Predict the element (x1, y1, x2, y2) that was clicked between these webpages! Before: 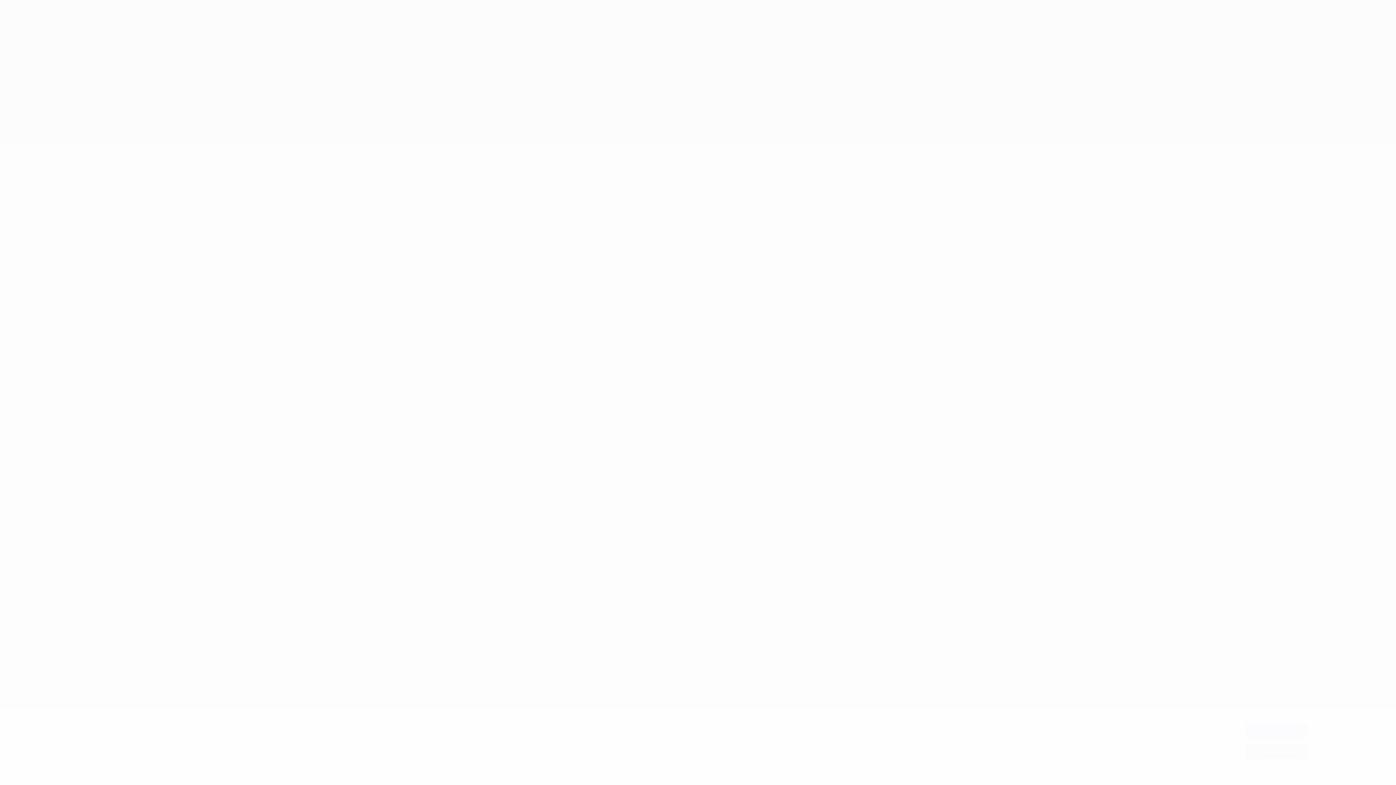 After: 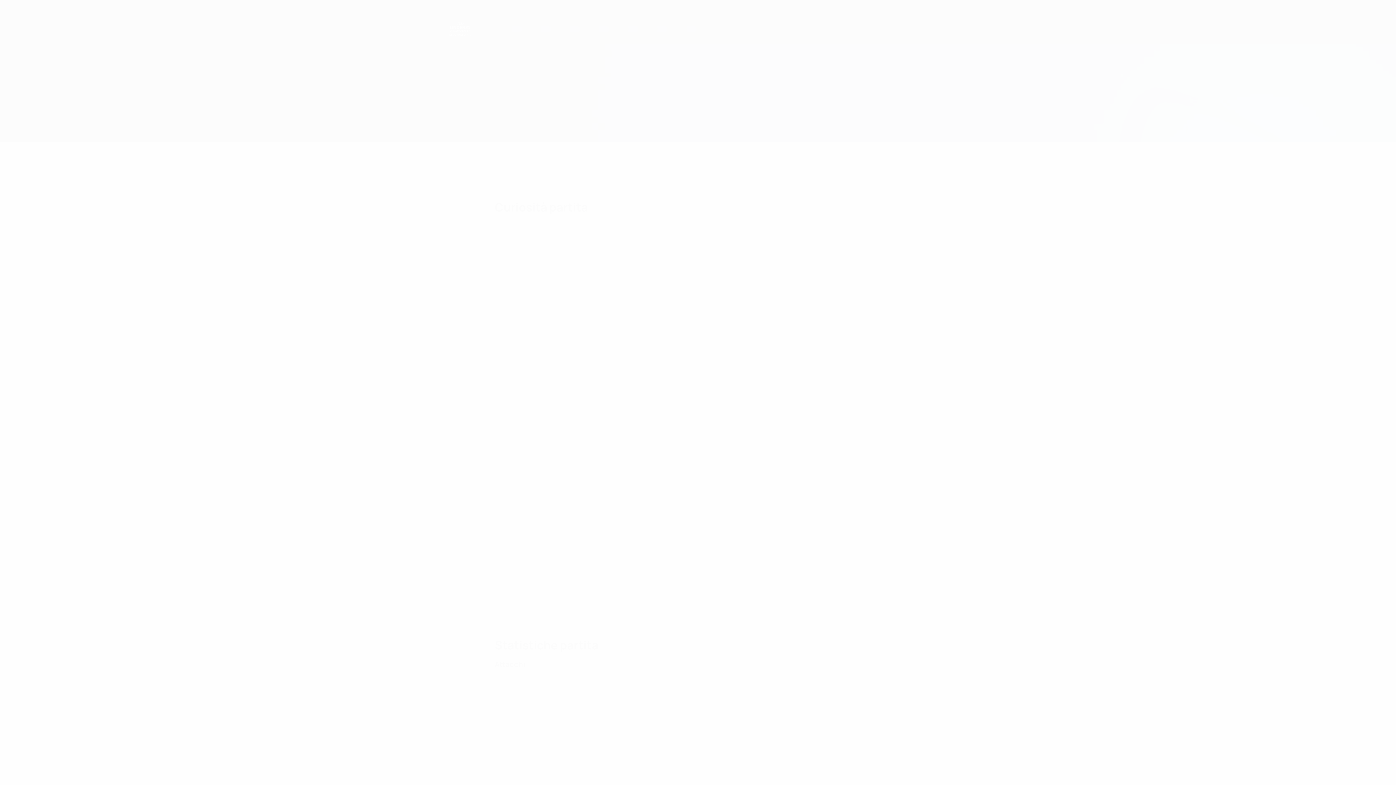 Action: bbox: (1245, 724, 1307, 738) label: Accetto